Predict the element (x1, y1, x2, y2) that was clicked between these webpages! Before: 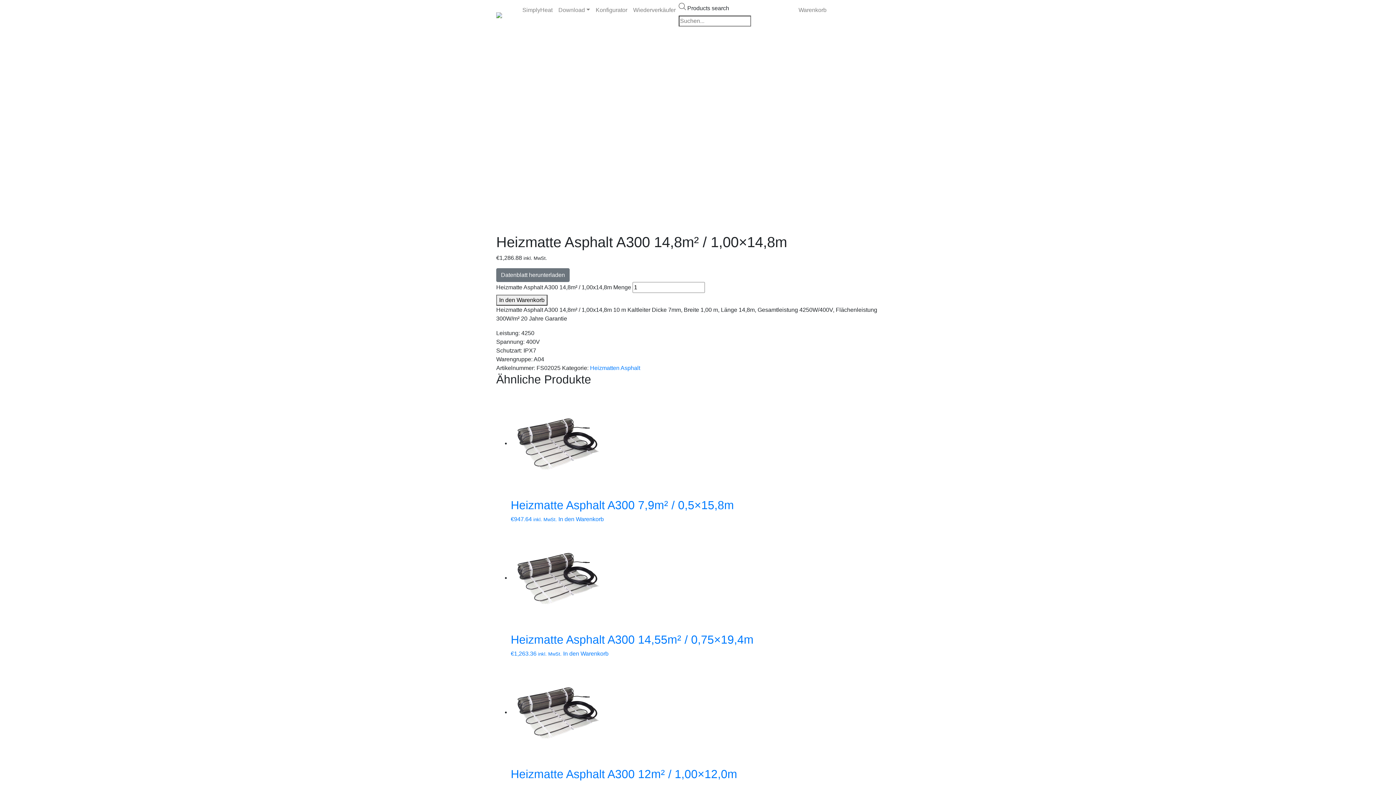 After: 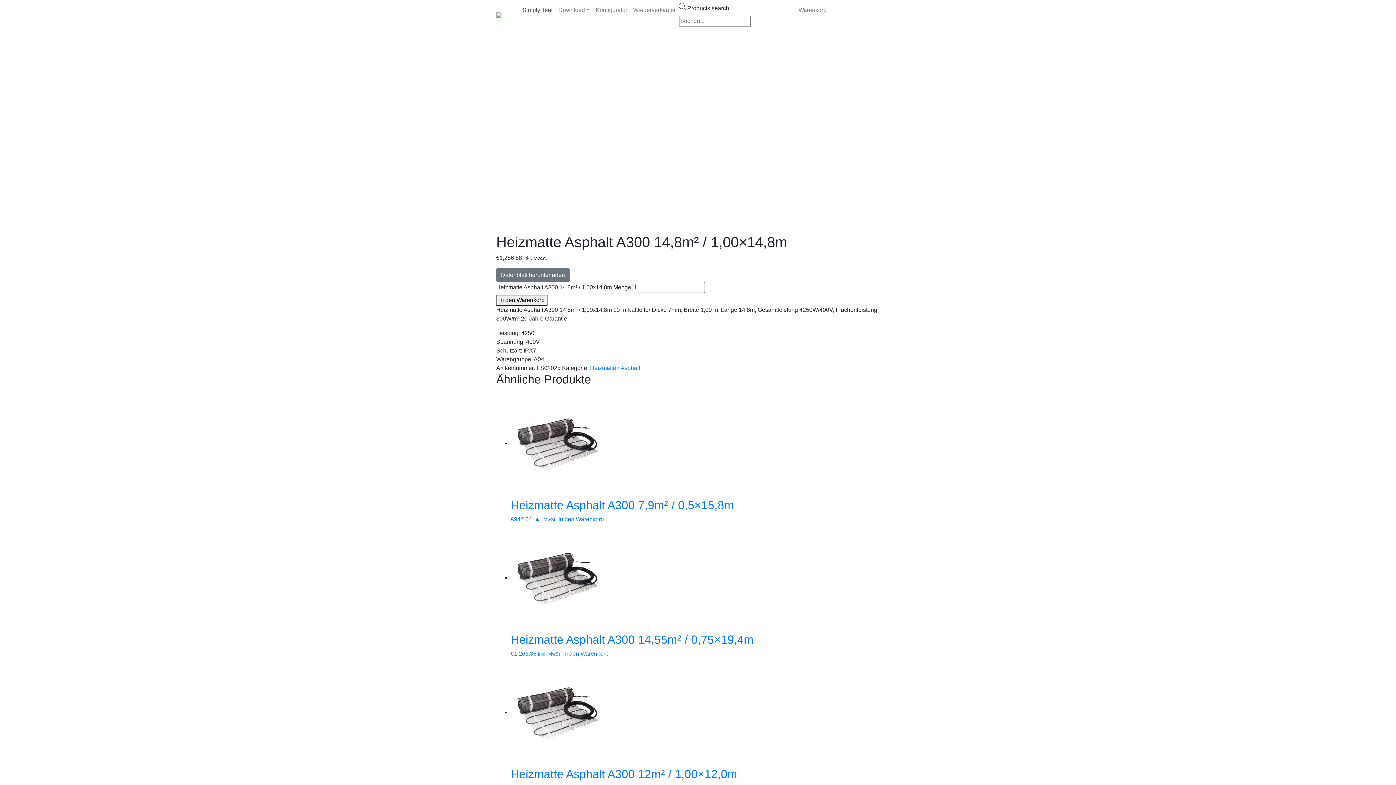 Action: bbox: (519, 2, 555, 17) label: SimplyHeat